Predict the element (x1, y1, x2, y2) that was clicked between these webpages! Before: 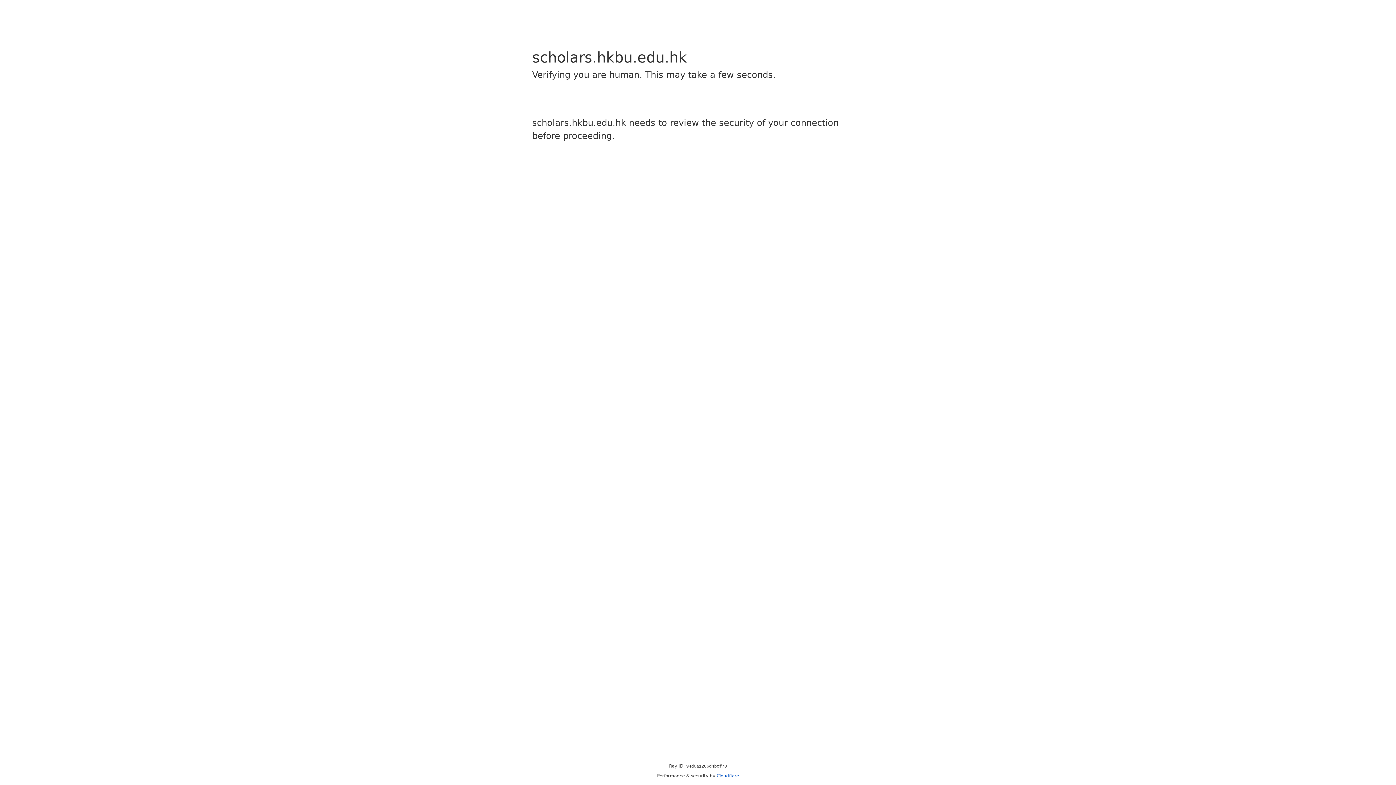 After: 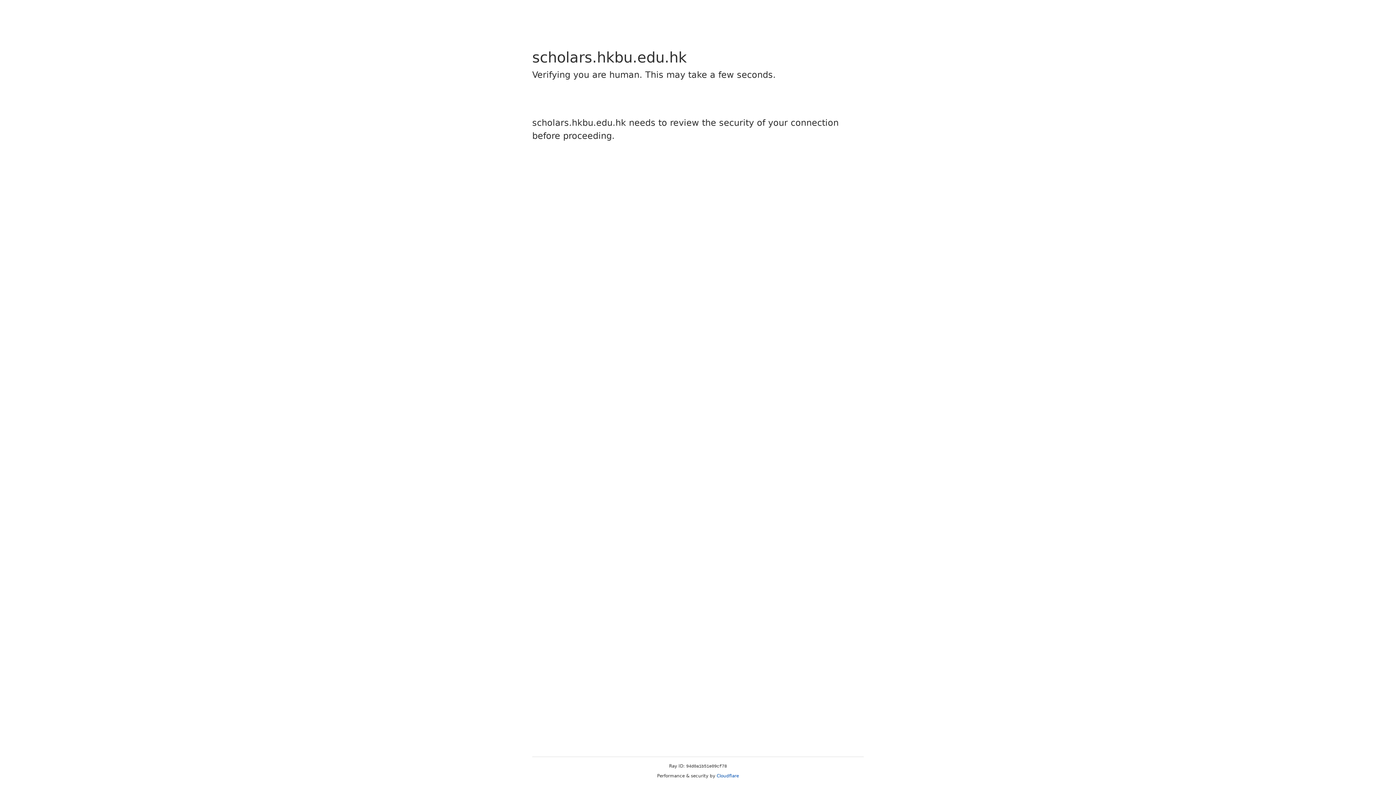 Action: label: Cloudflare bbox: (716, 773, 739, 778)